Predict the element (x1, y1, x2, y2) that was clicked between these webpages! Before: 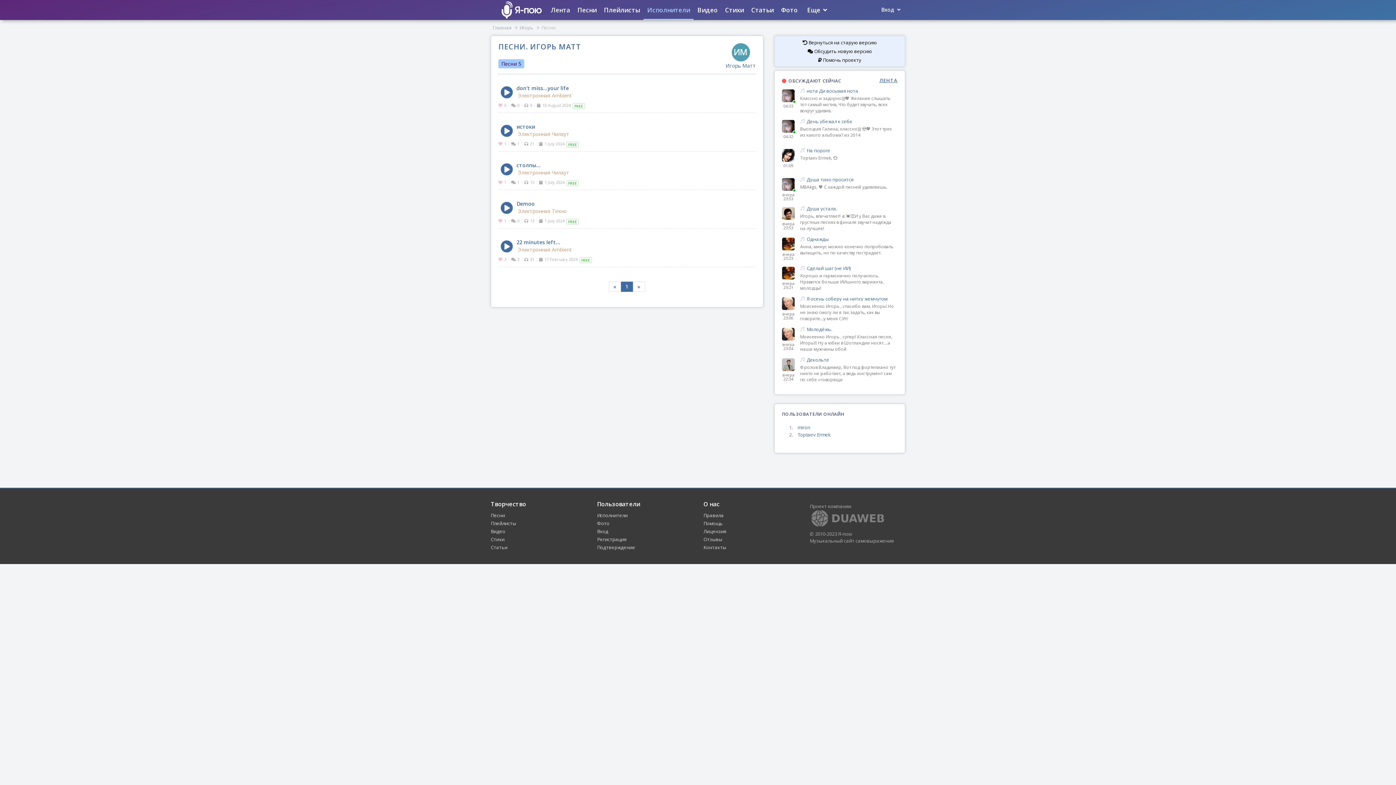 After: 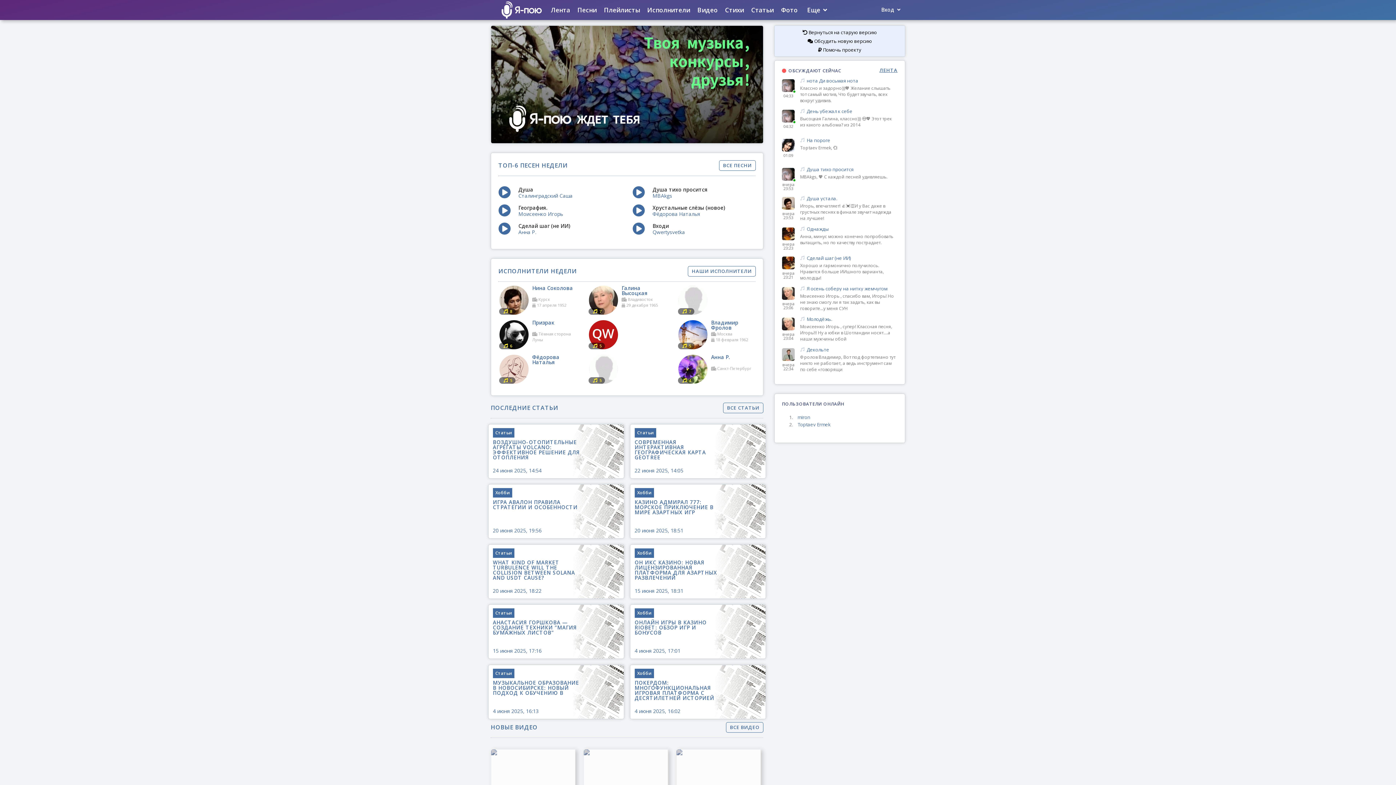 Action: label: Игорь bbox: (519, 24, 533, 30)